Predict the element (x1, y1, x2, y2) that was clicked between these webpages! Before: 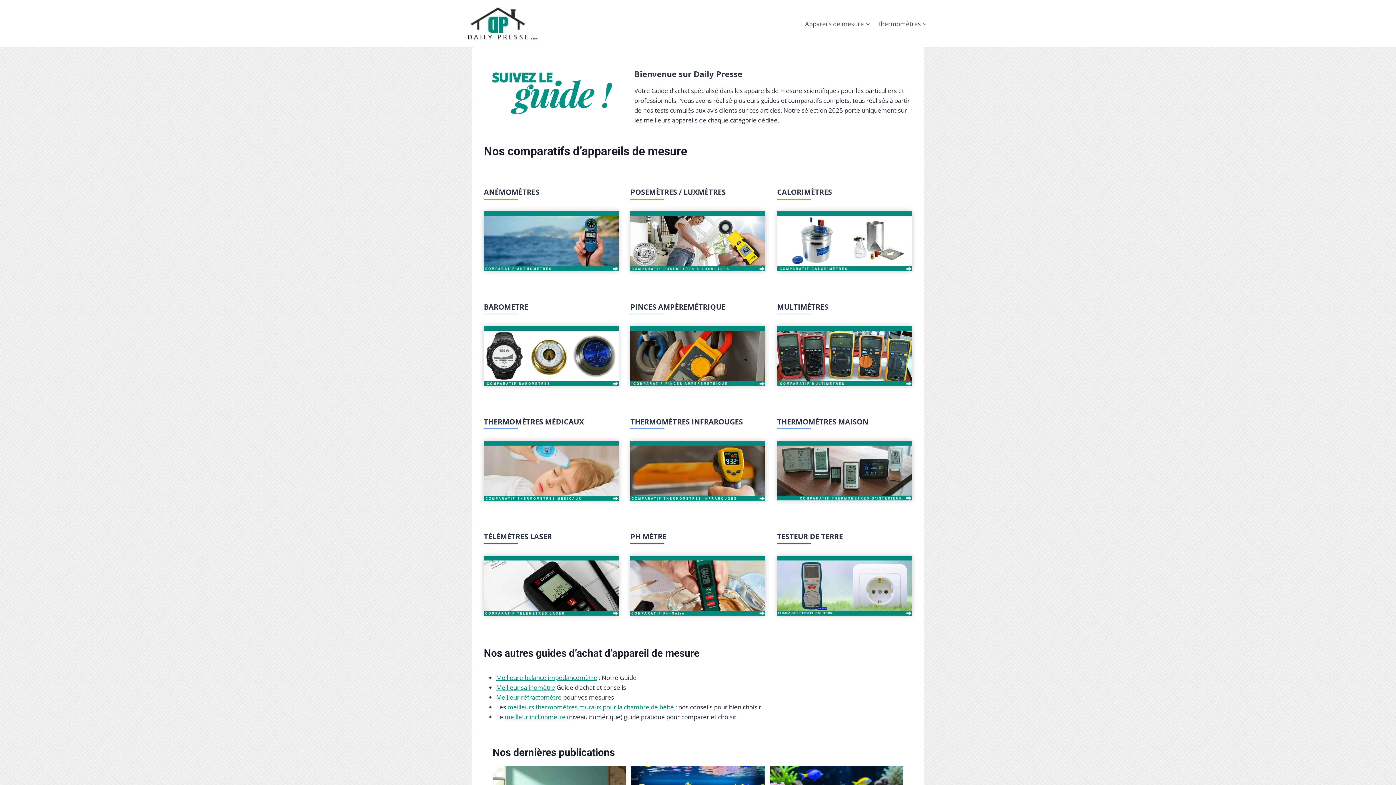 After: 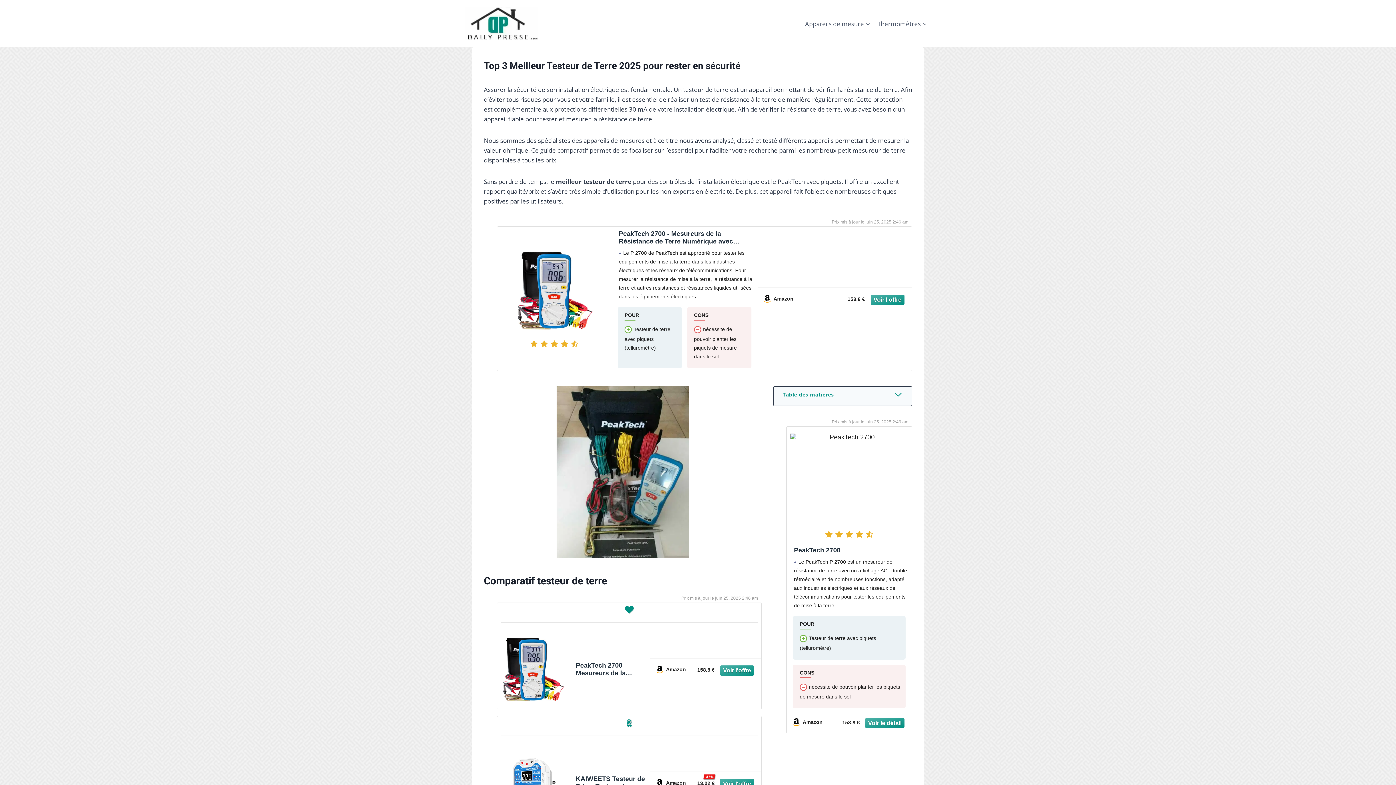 Action: bbox: (777, 556, 912, 615)